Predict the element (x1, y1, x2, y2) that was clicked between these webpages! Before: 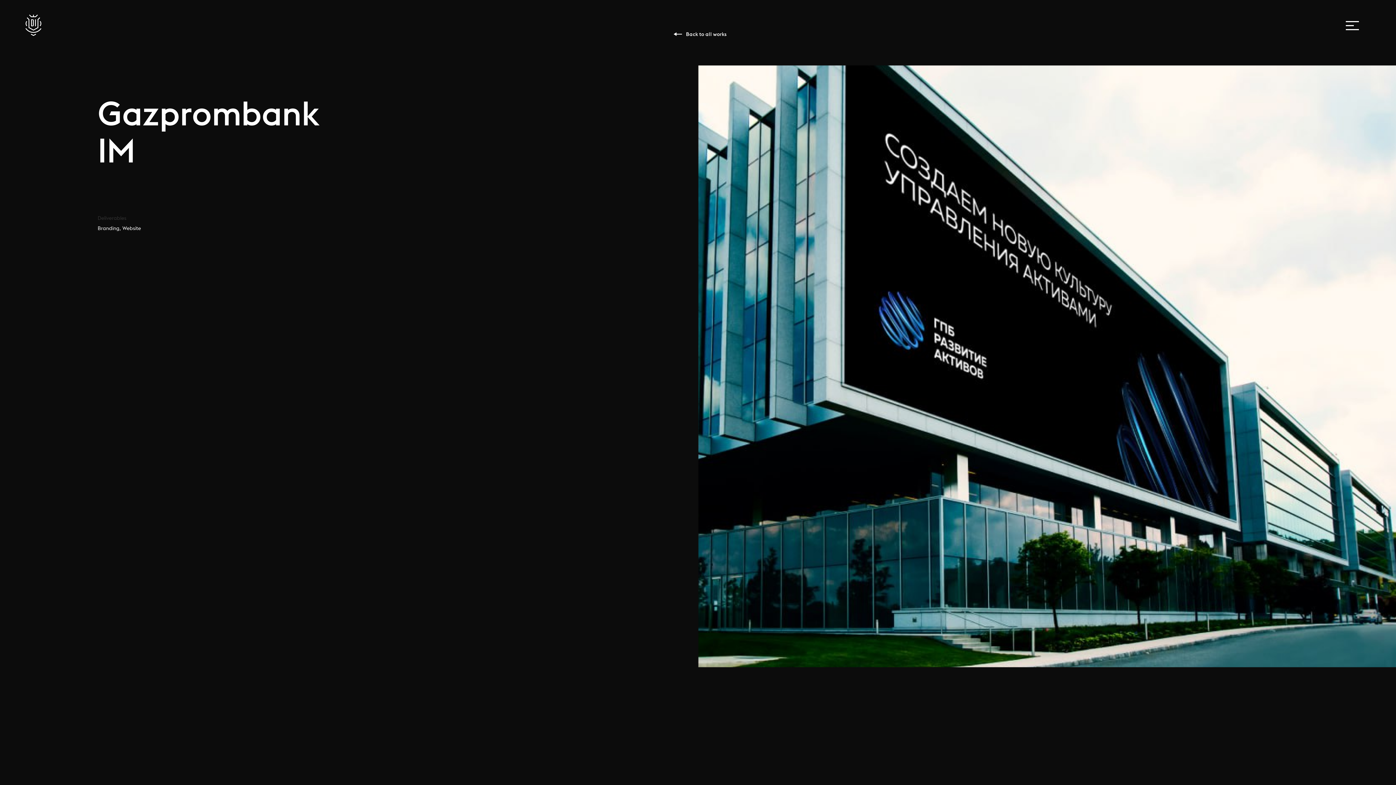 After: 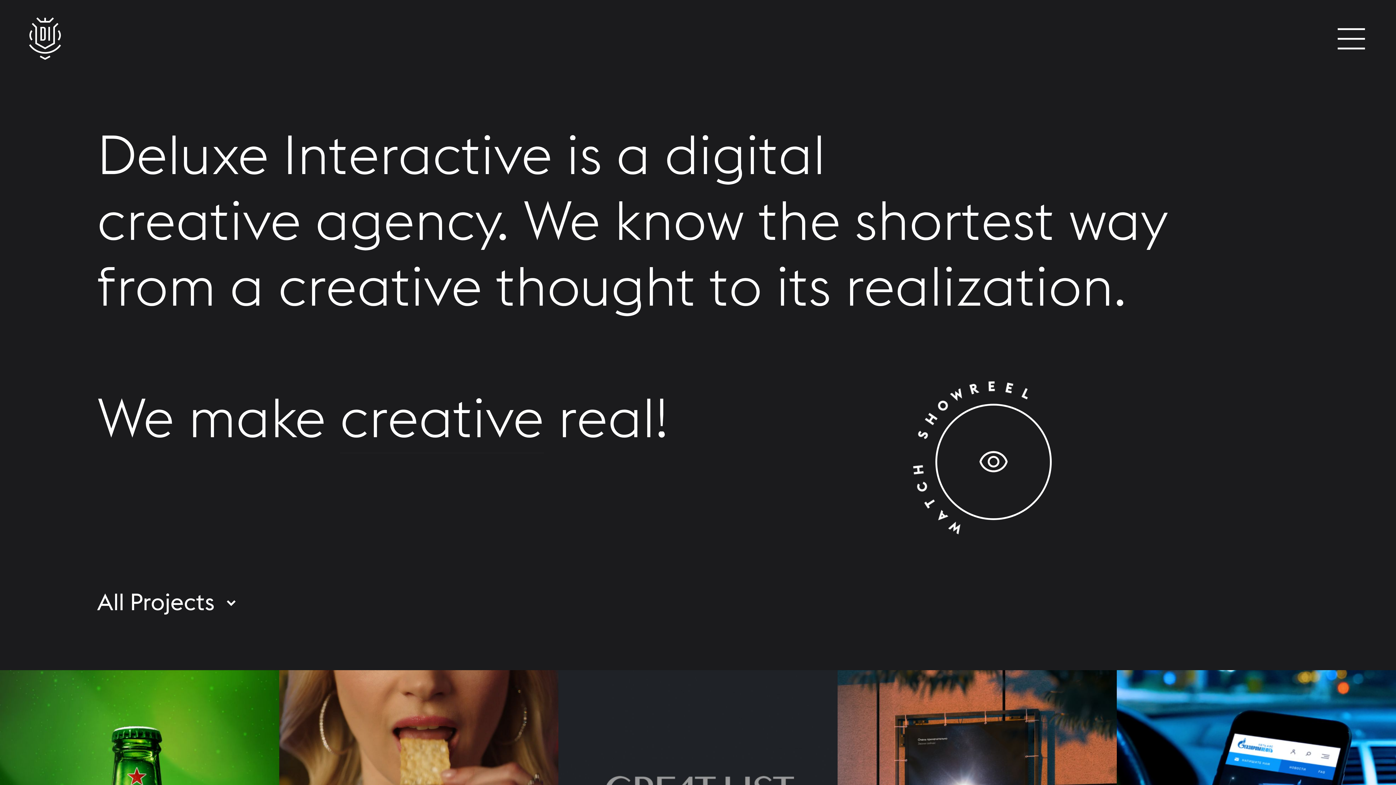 Action: bbox: (673, 31, 739, 36) label: Back to all works